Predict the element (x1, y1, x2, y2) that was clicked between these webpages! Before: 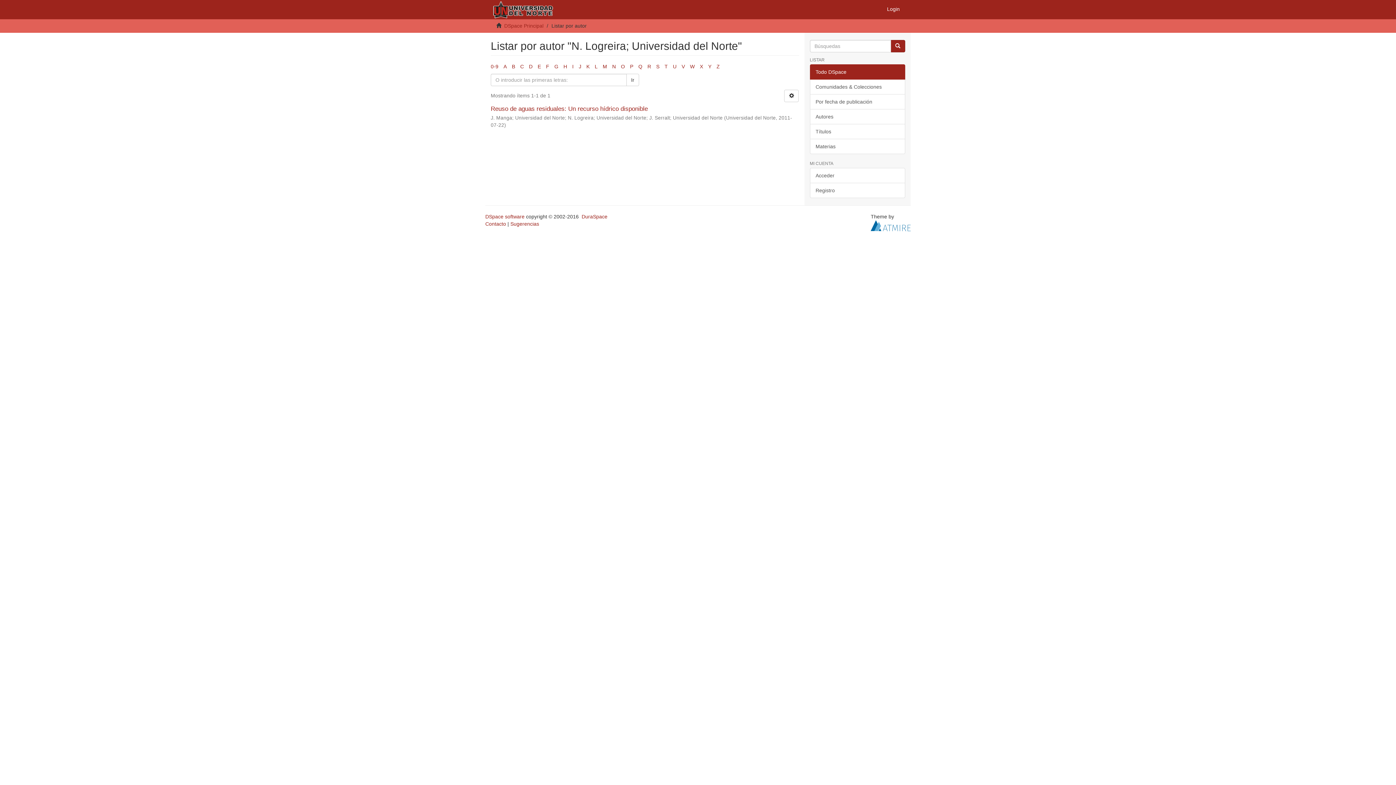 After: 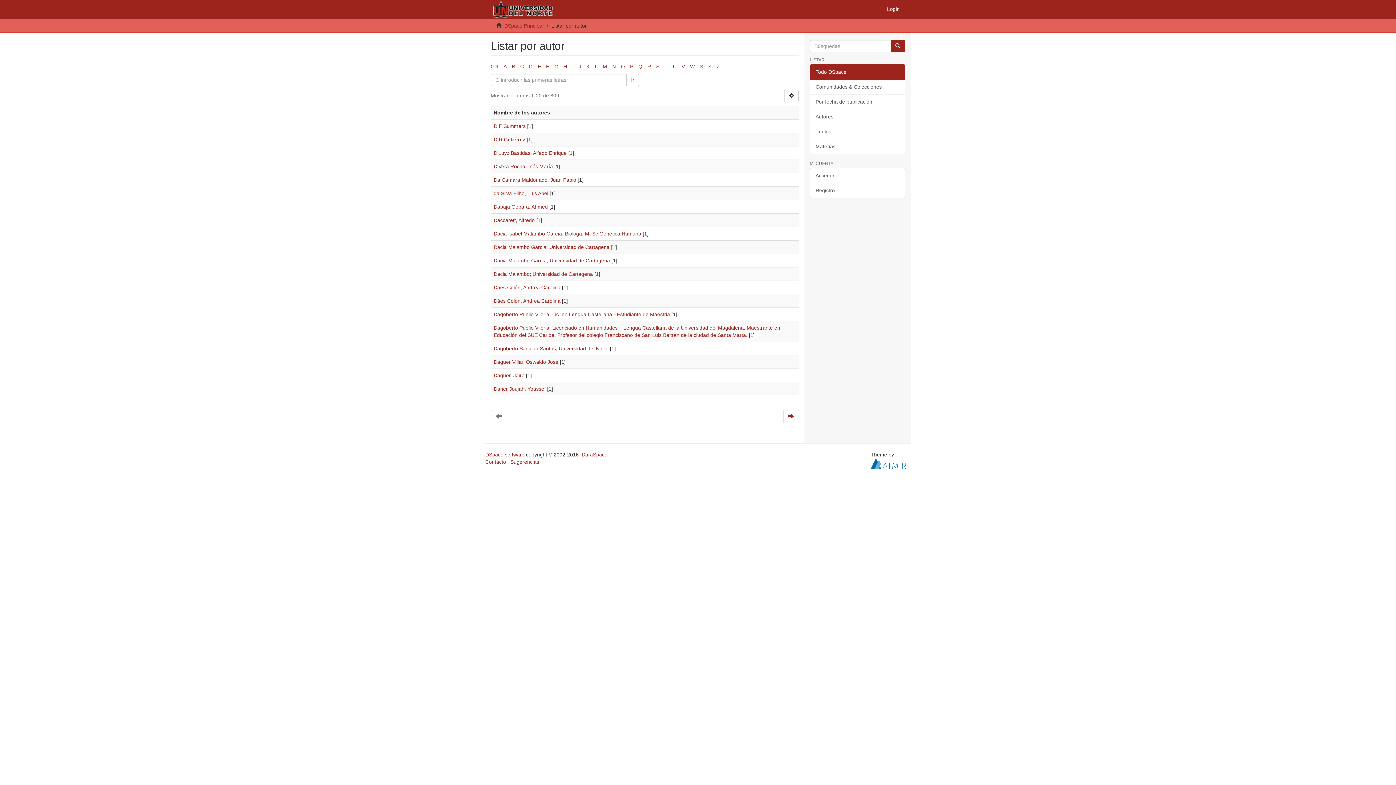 Action: bbox: (529, 63, 532, 69) label: D